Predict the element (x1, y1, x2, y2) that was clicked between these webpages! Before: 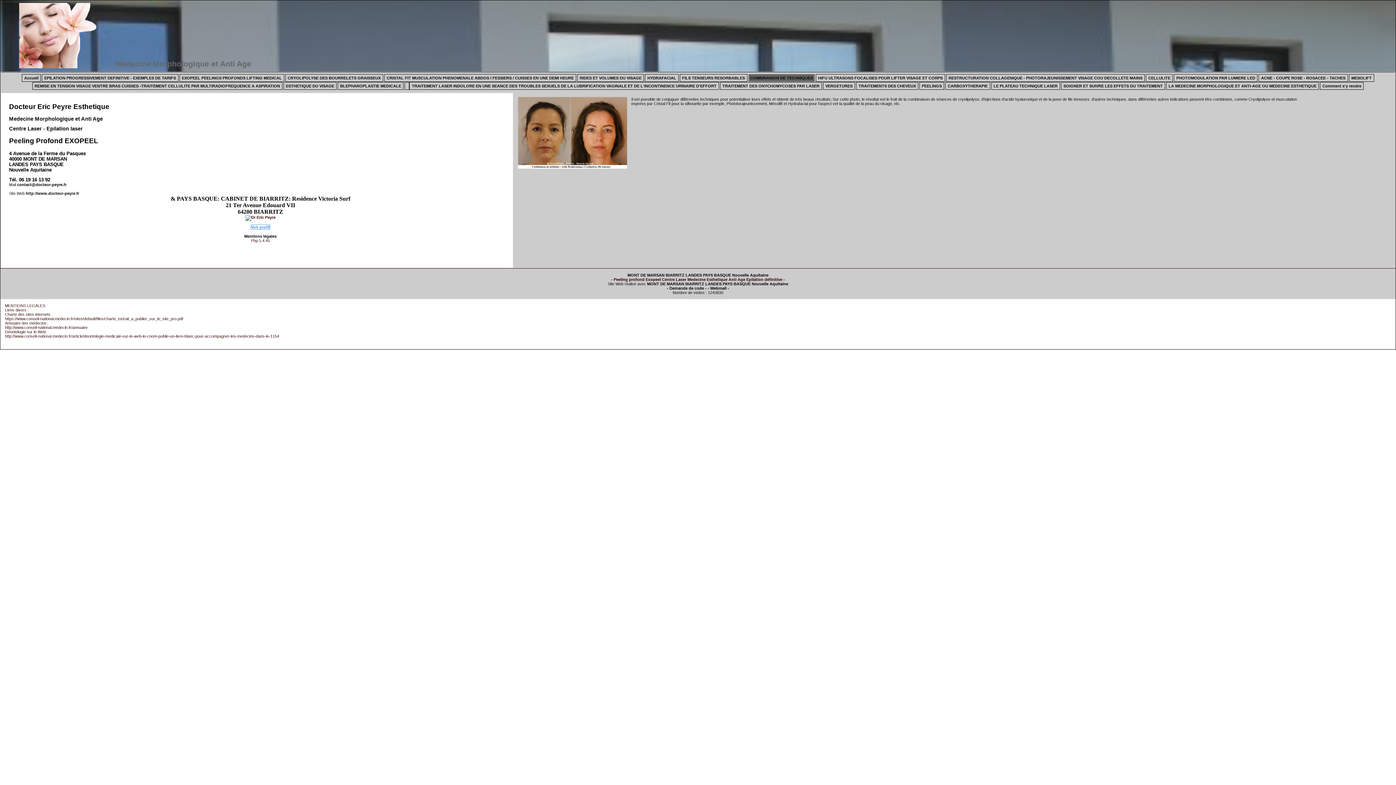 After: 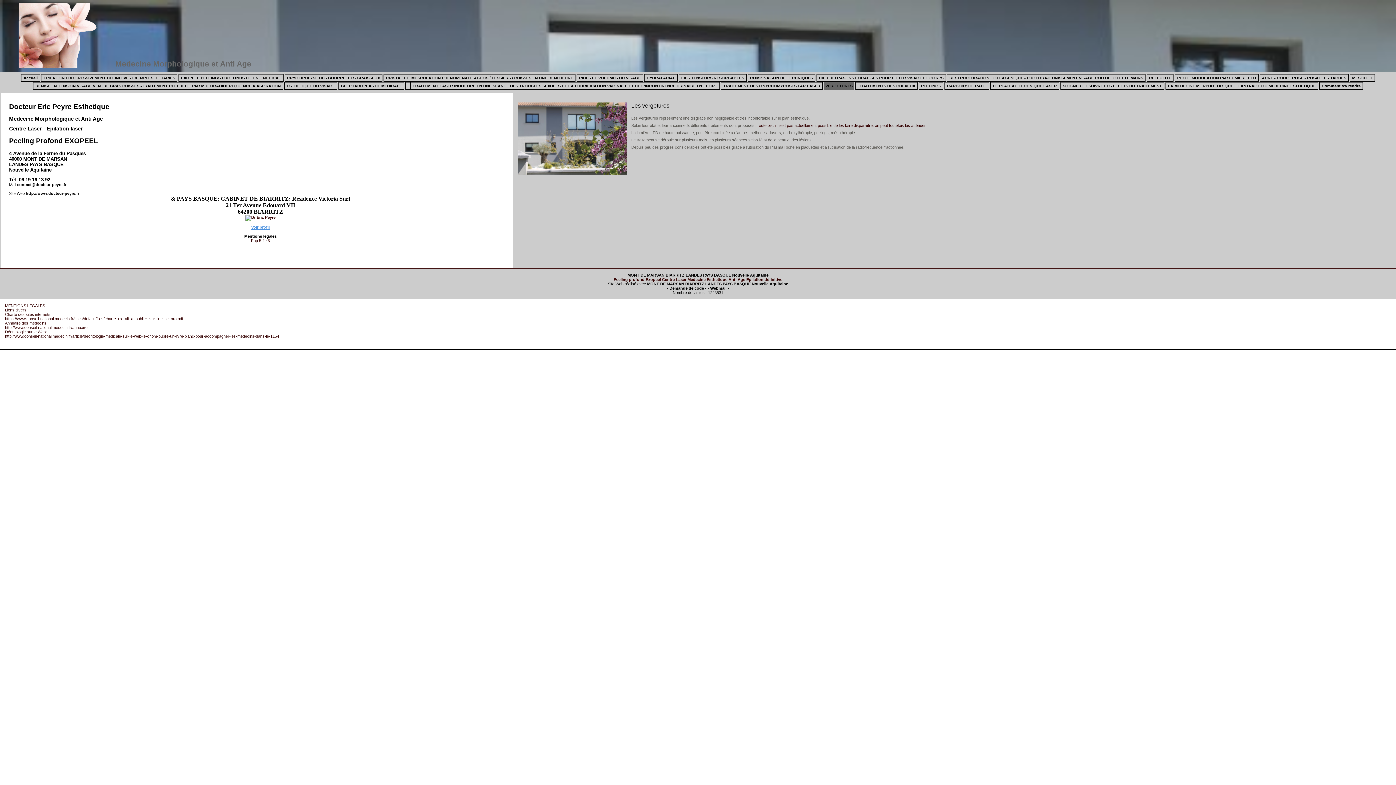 Action: label: VERGETURES bbox: (823, 82, 855, 89)